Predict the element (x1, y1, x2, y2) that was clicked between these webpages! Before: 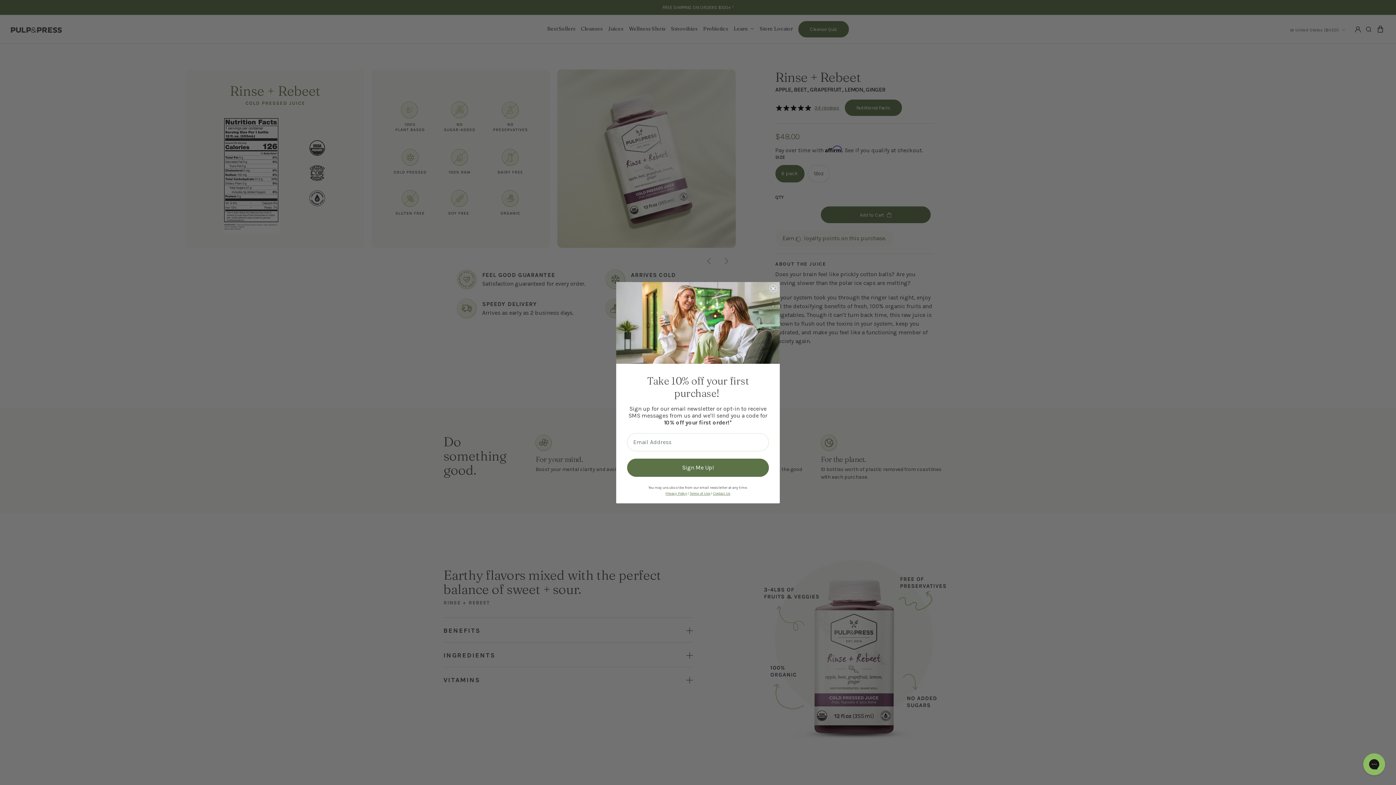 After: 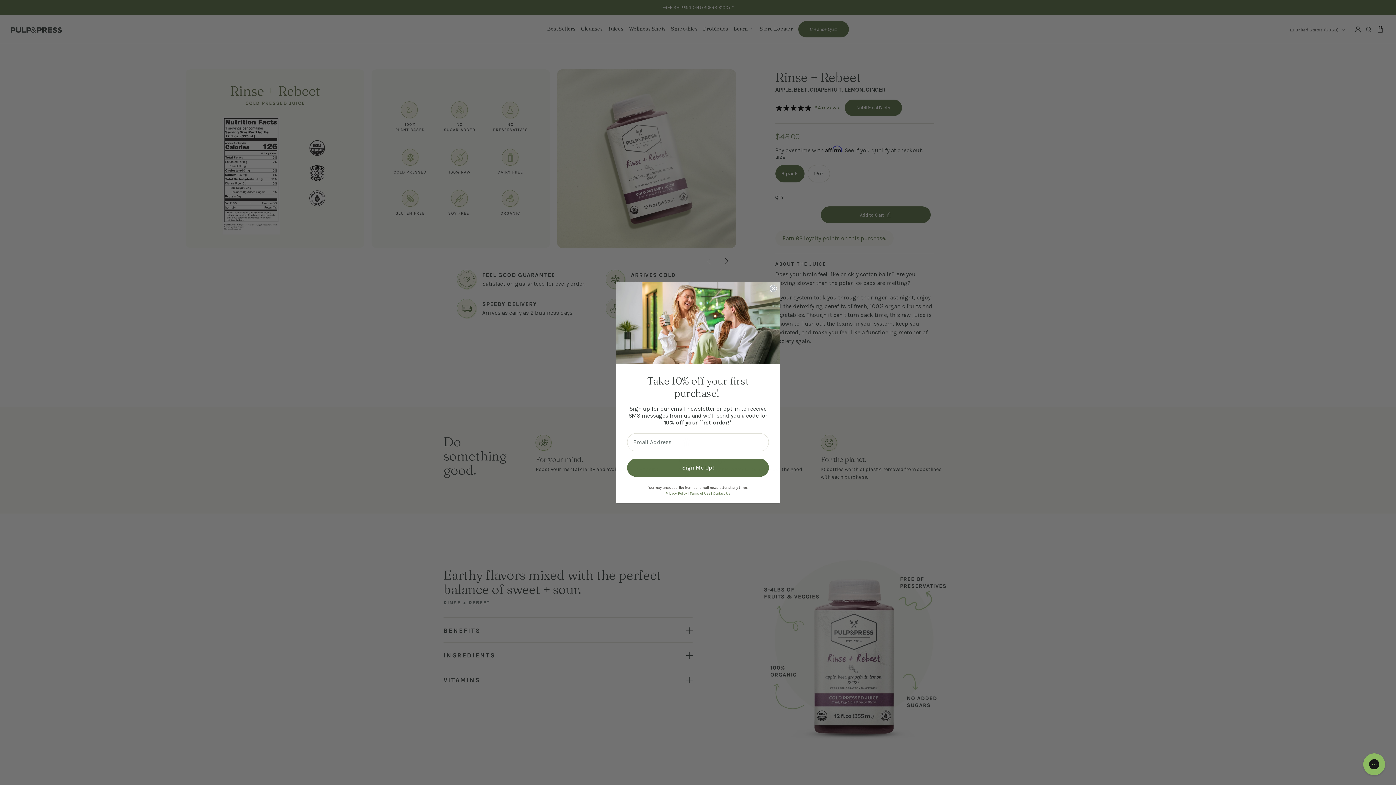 Action: bbox: (689, 491, 710, 495) label: Terms of Use